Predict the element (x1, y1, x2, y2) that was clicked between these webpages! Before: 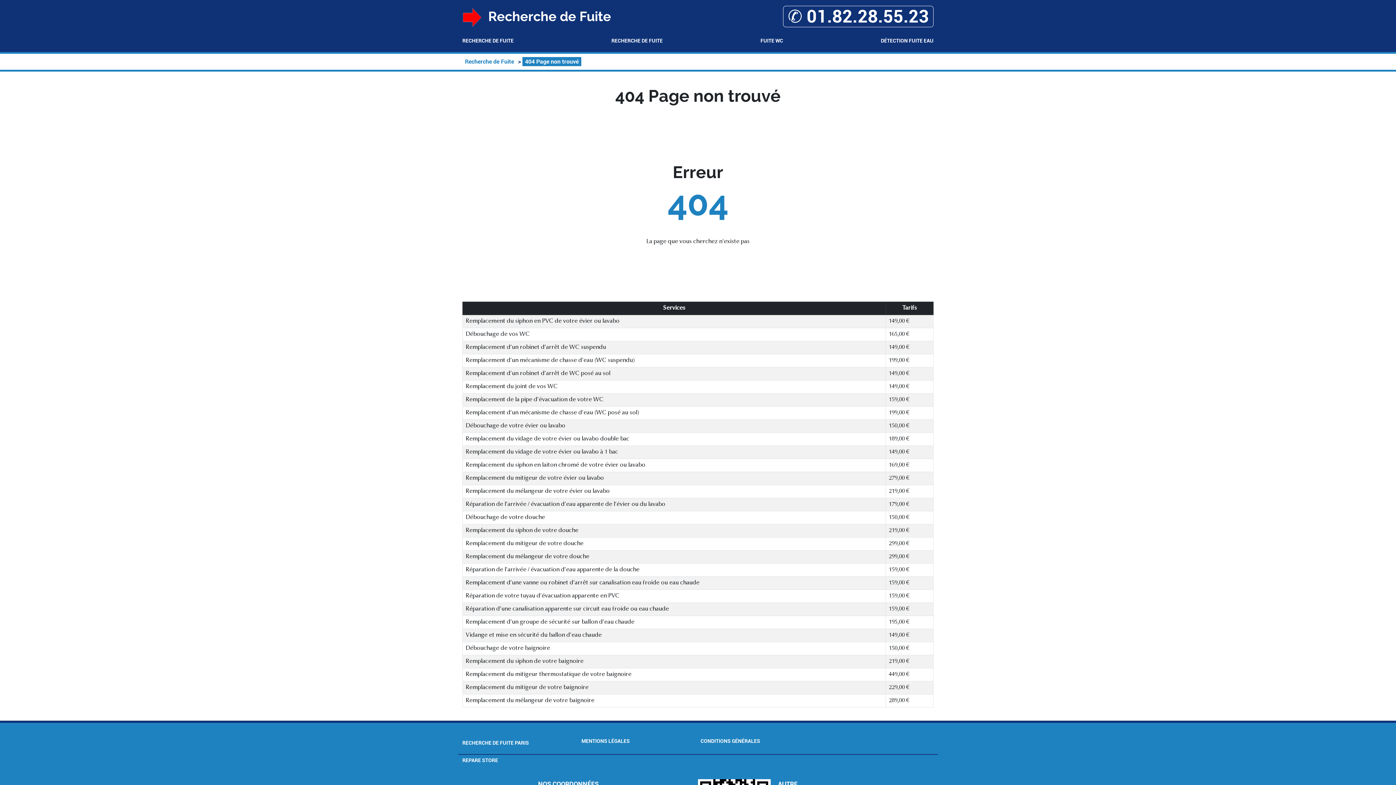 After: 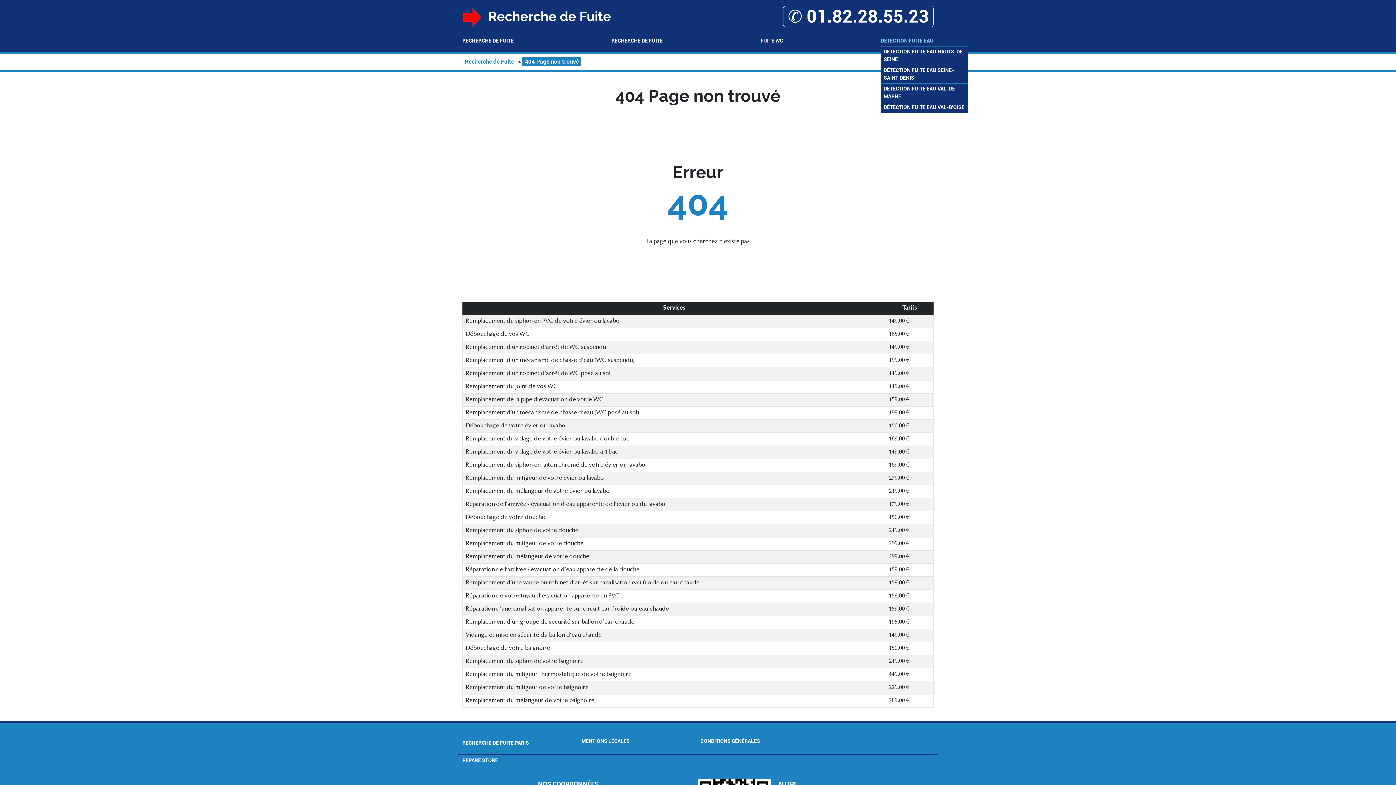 Action: bbox: (881, 37, 933, 44) label: DÉTECTION FUITE EAU